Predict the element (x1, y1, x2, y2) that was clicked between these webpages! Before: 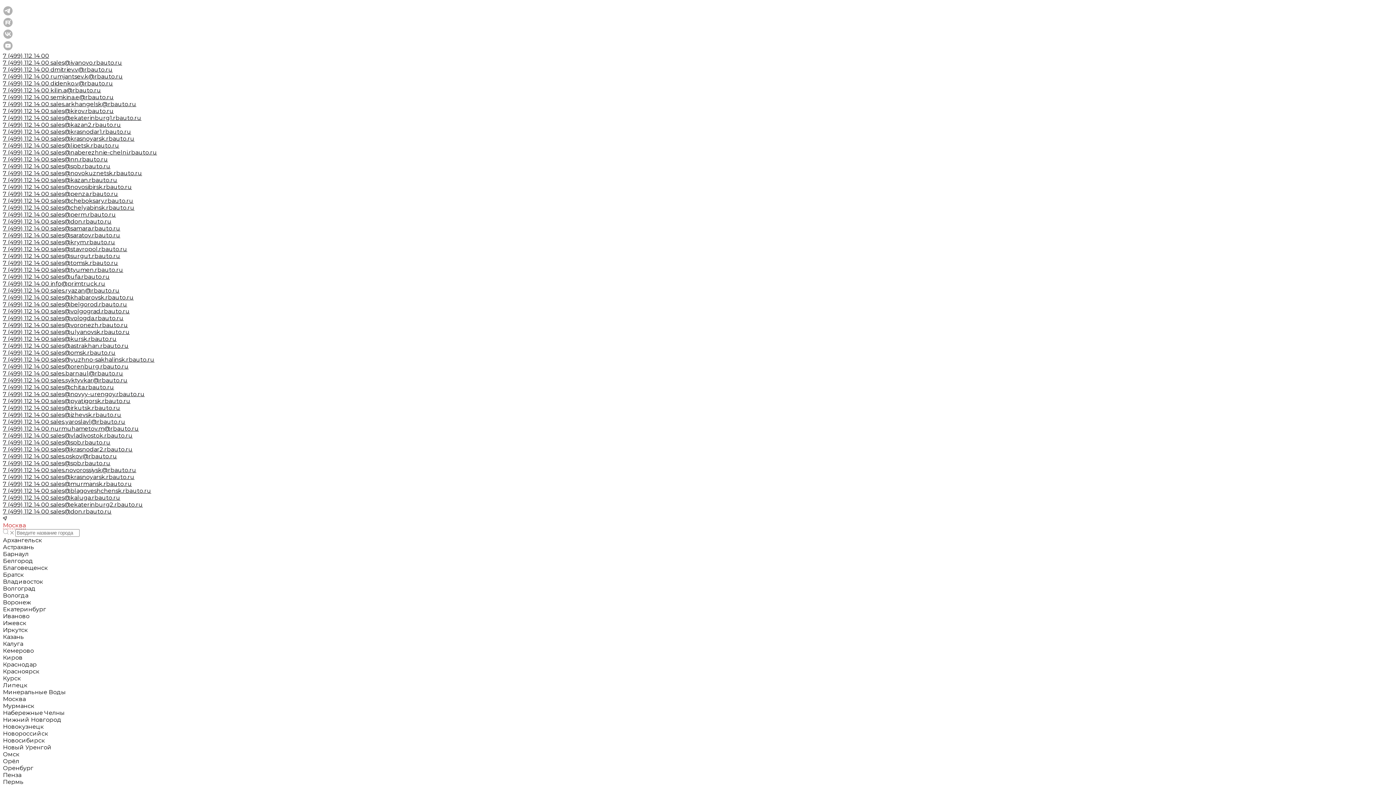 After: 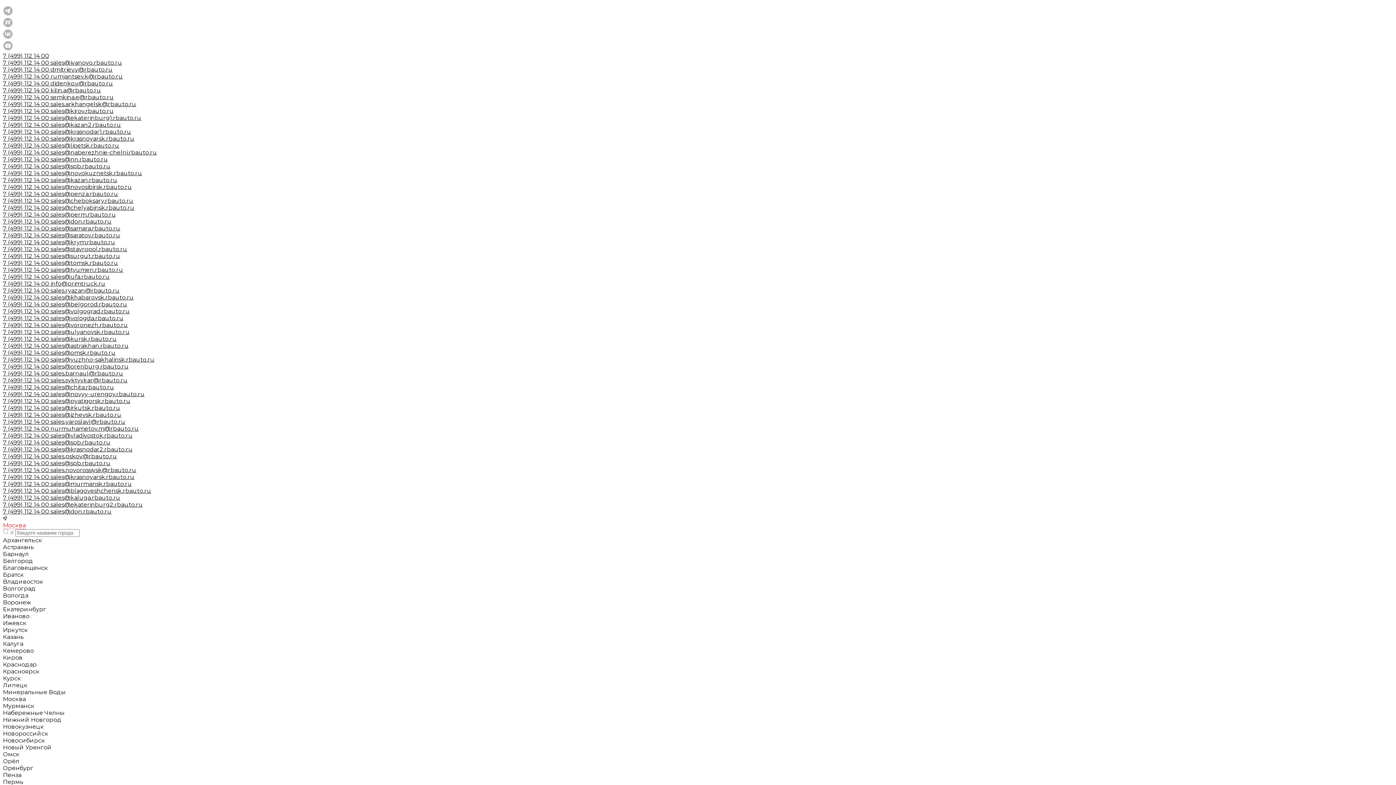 Action: bbox: (50, 446, 132, 453) label: sales@krasnodar2.rbauto.ru